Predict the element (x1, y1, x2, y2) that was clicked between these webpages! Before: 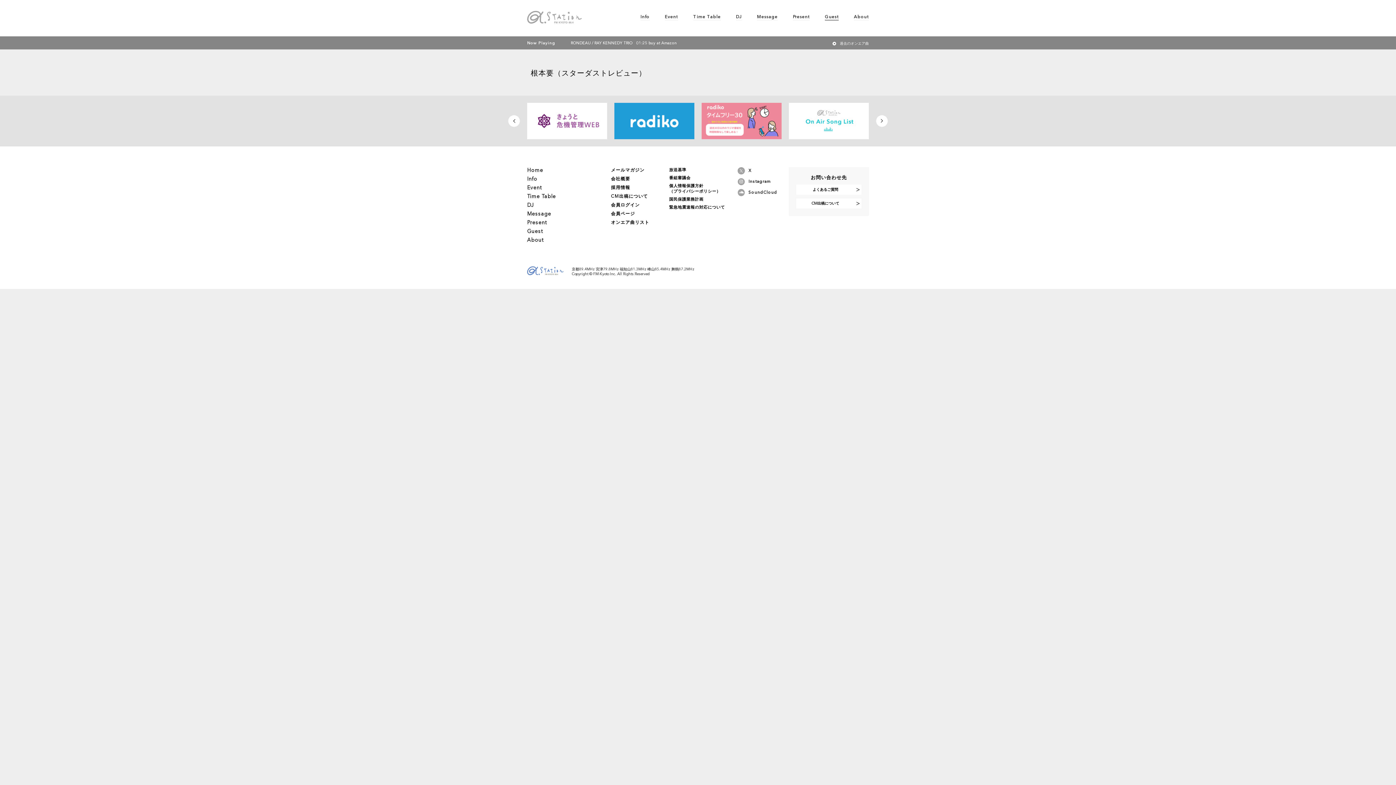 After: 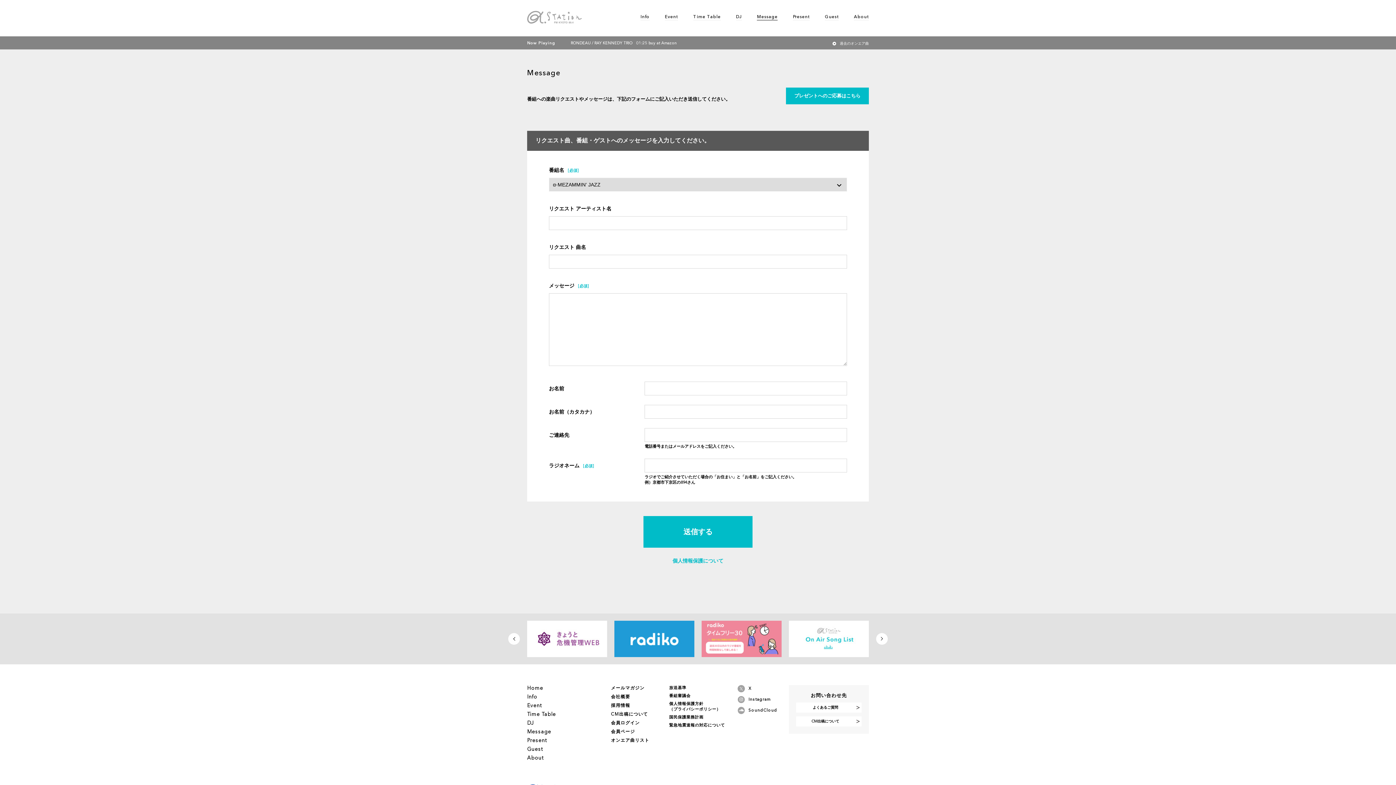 Action: label: Message bbox: (527, 210, 551, 217)